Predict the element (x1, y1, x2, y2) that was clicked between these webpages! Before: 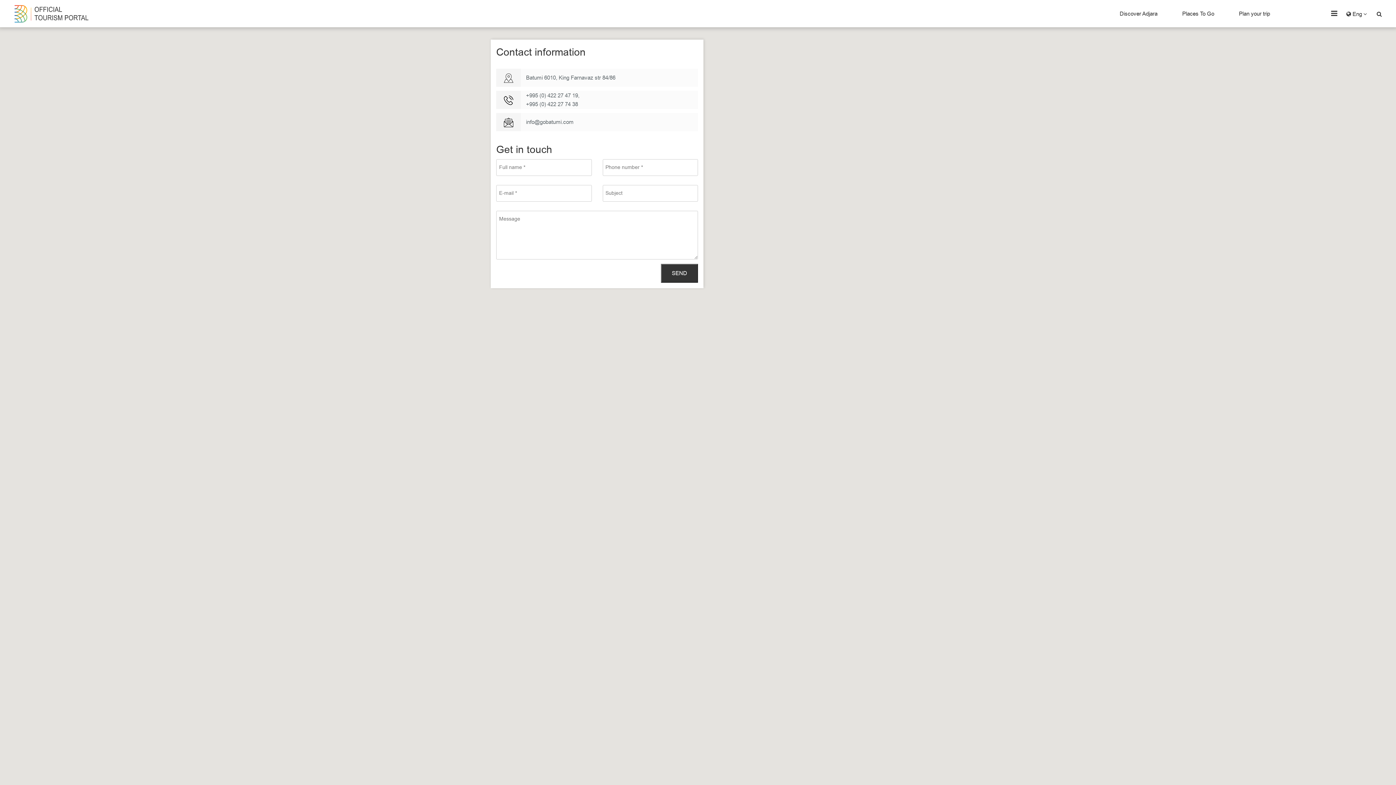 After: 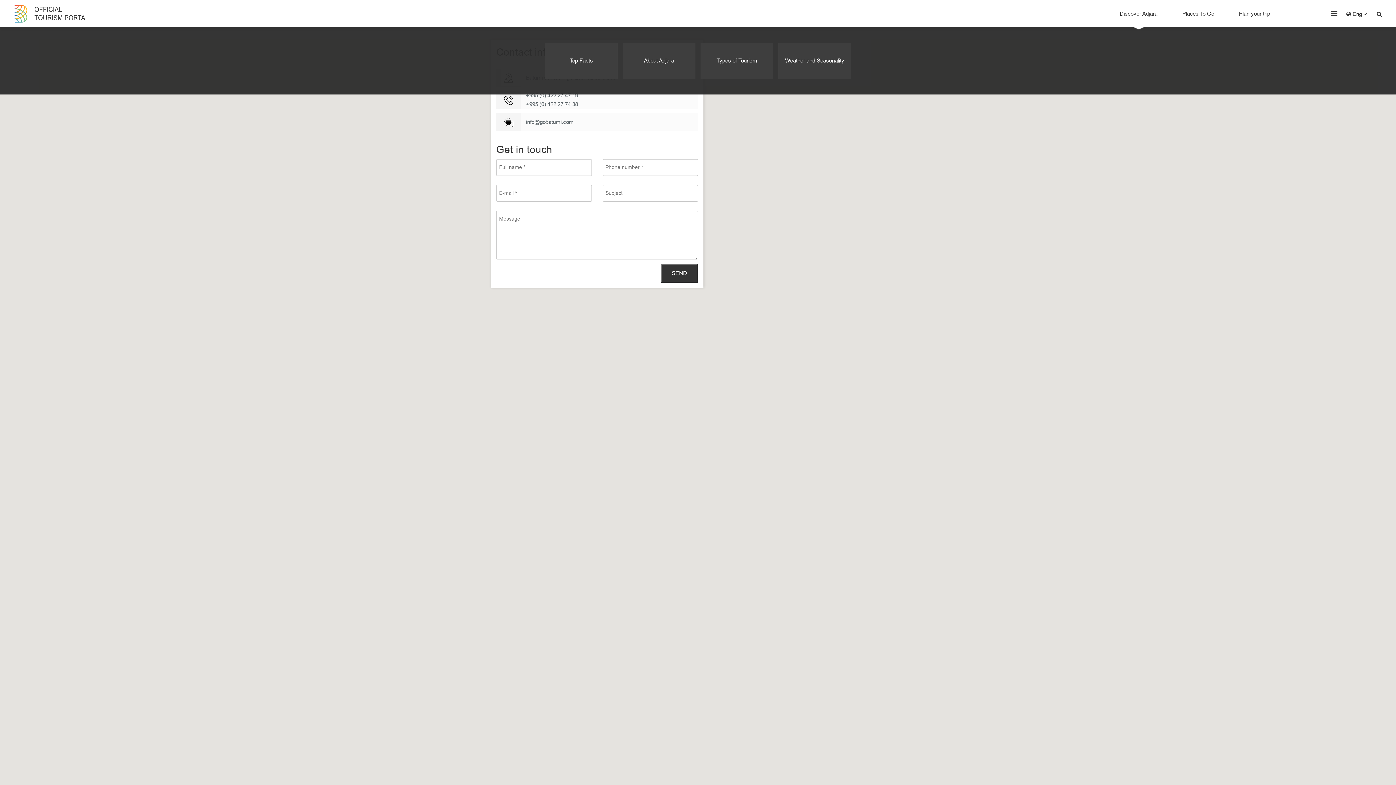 Action: label: Discover Adjara bbox: (1107, 0, 1170, 27)